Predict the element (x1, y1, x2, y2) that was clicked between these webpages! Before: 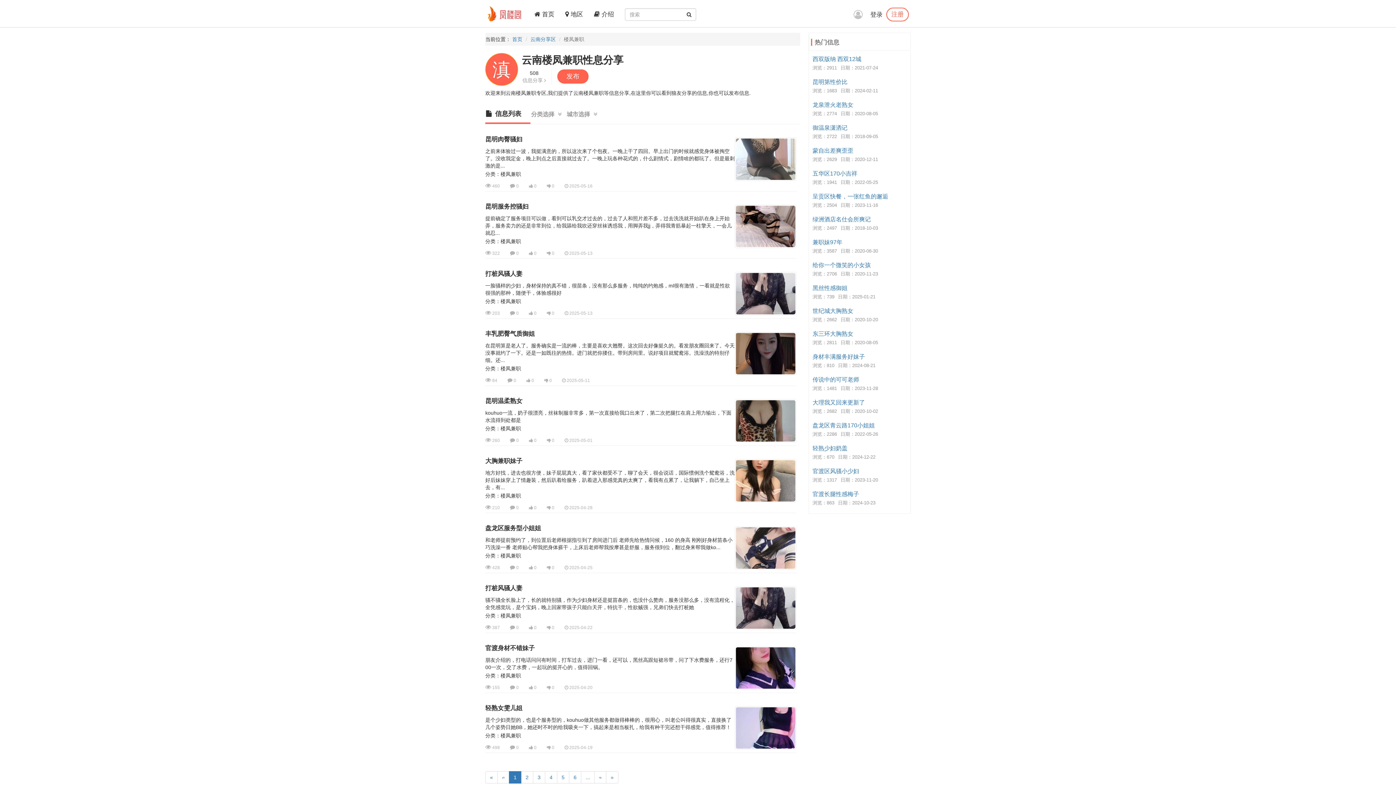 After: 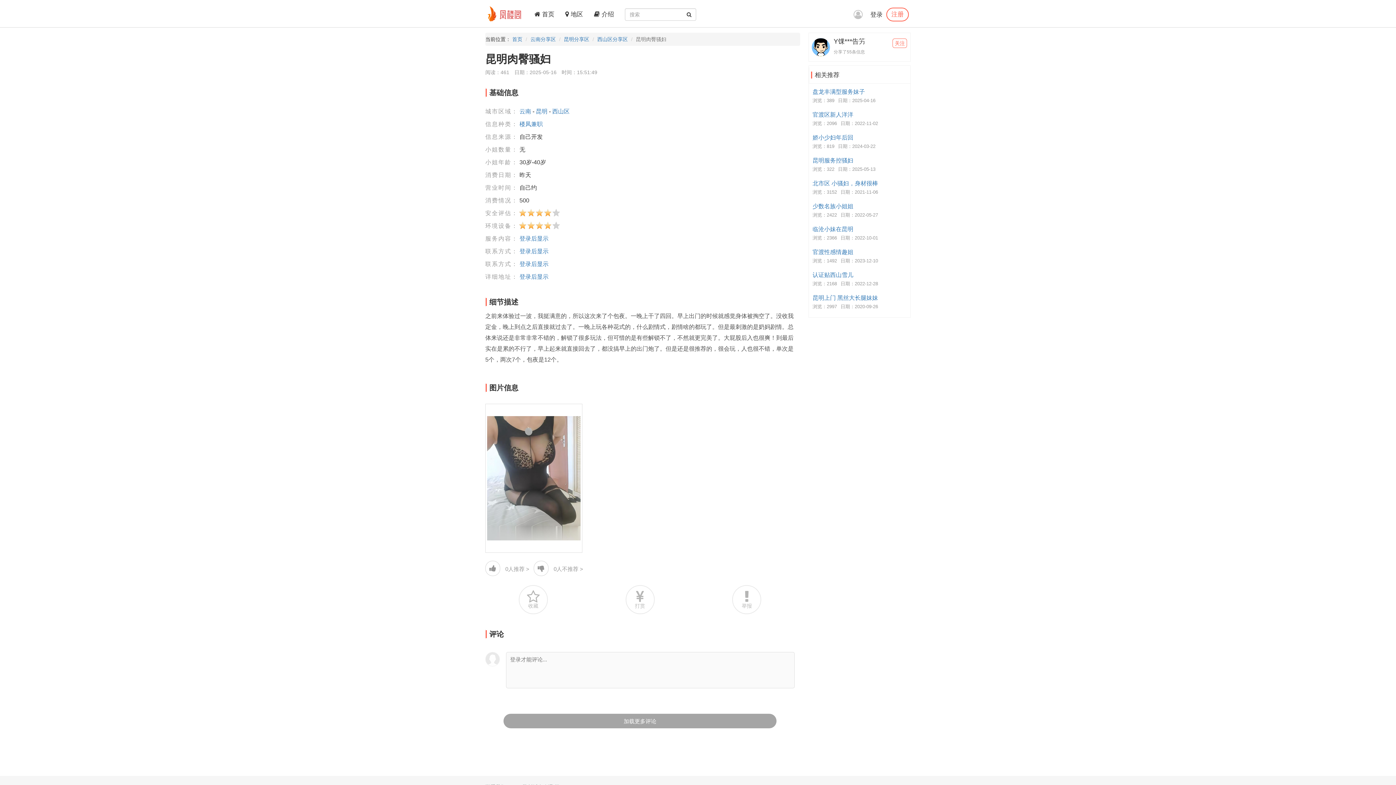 Action: label: 昆明肉臀骚妇 bbox: (485, 135, 796, 144)